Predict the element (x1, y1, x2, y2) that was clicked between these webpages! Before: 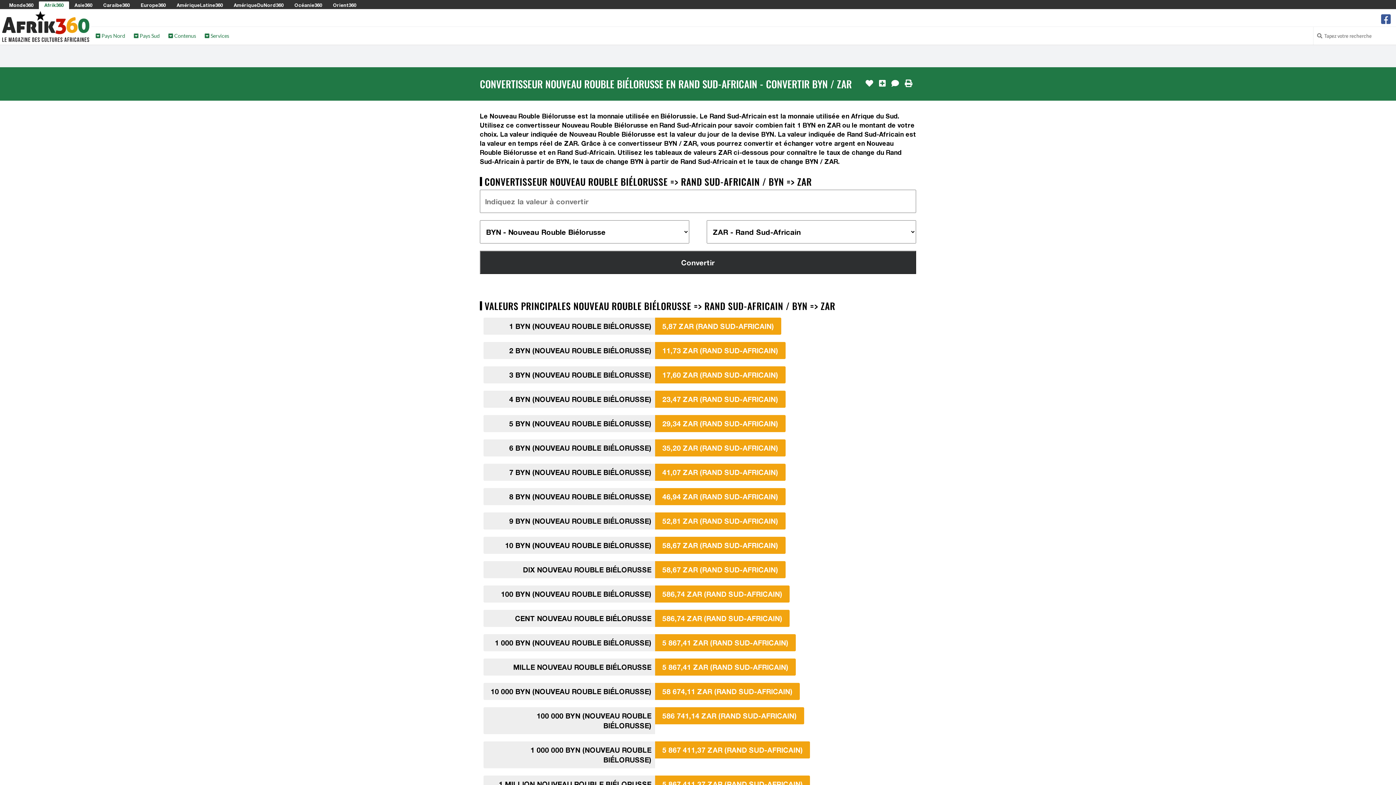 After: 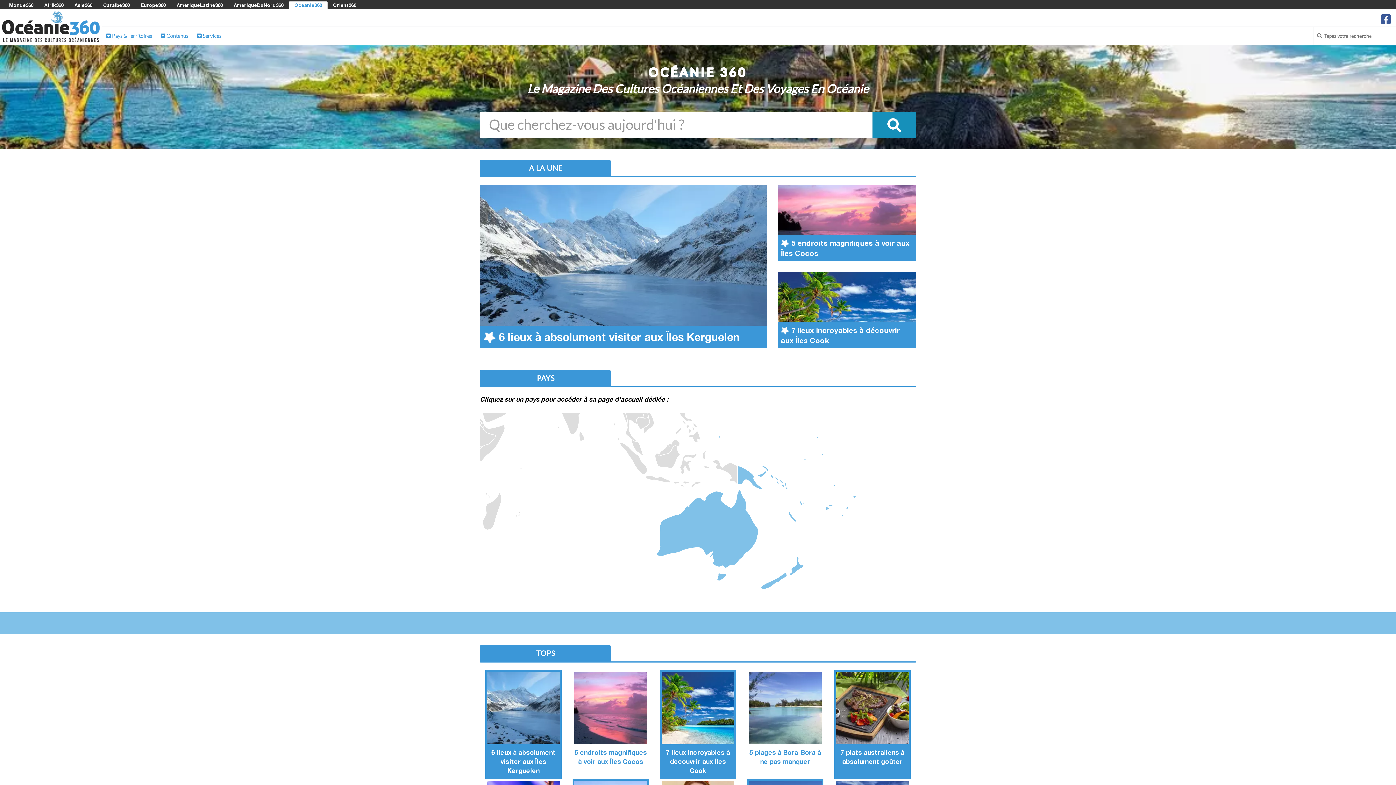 Action: bbox: (294, 2, 322, 8) label: Océanie360